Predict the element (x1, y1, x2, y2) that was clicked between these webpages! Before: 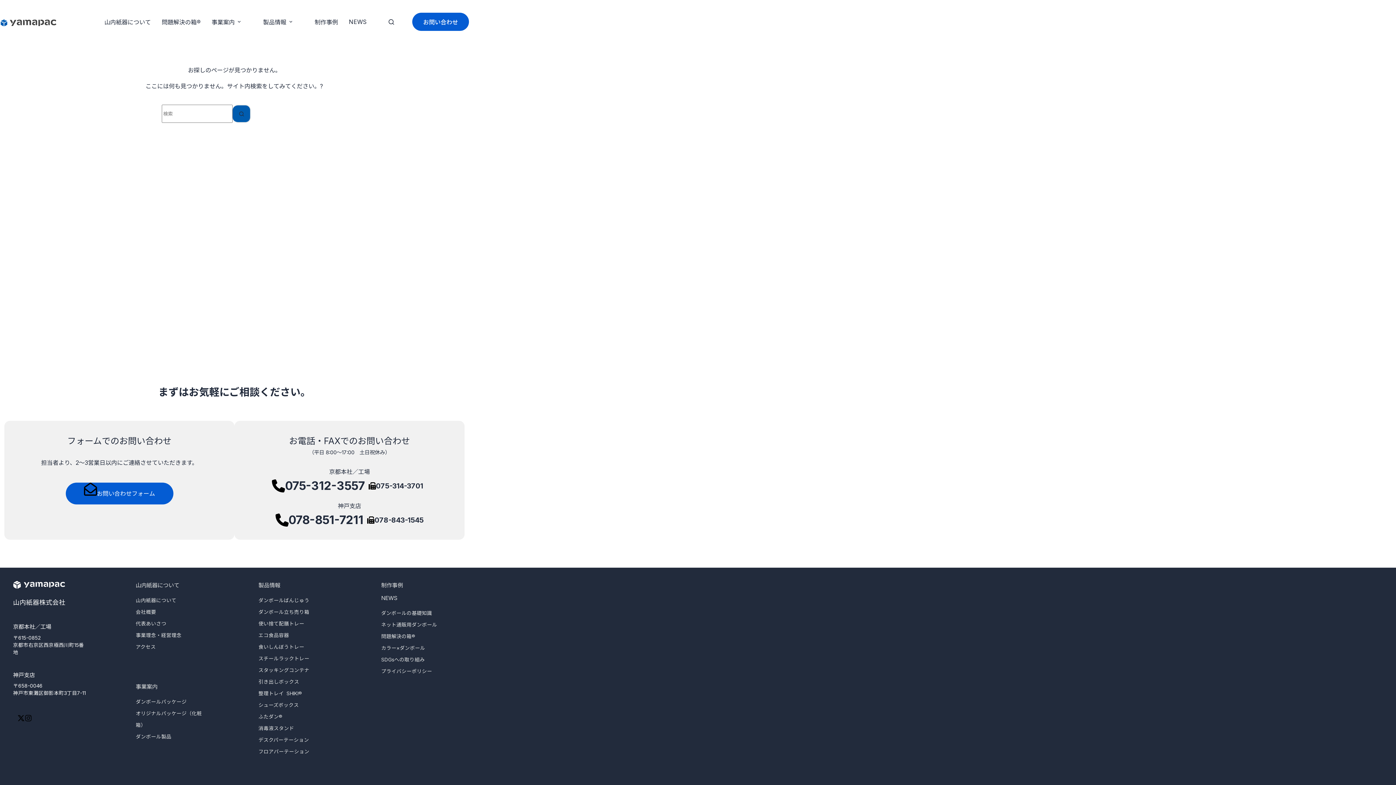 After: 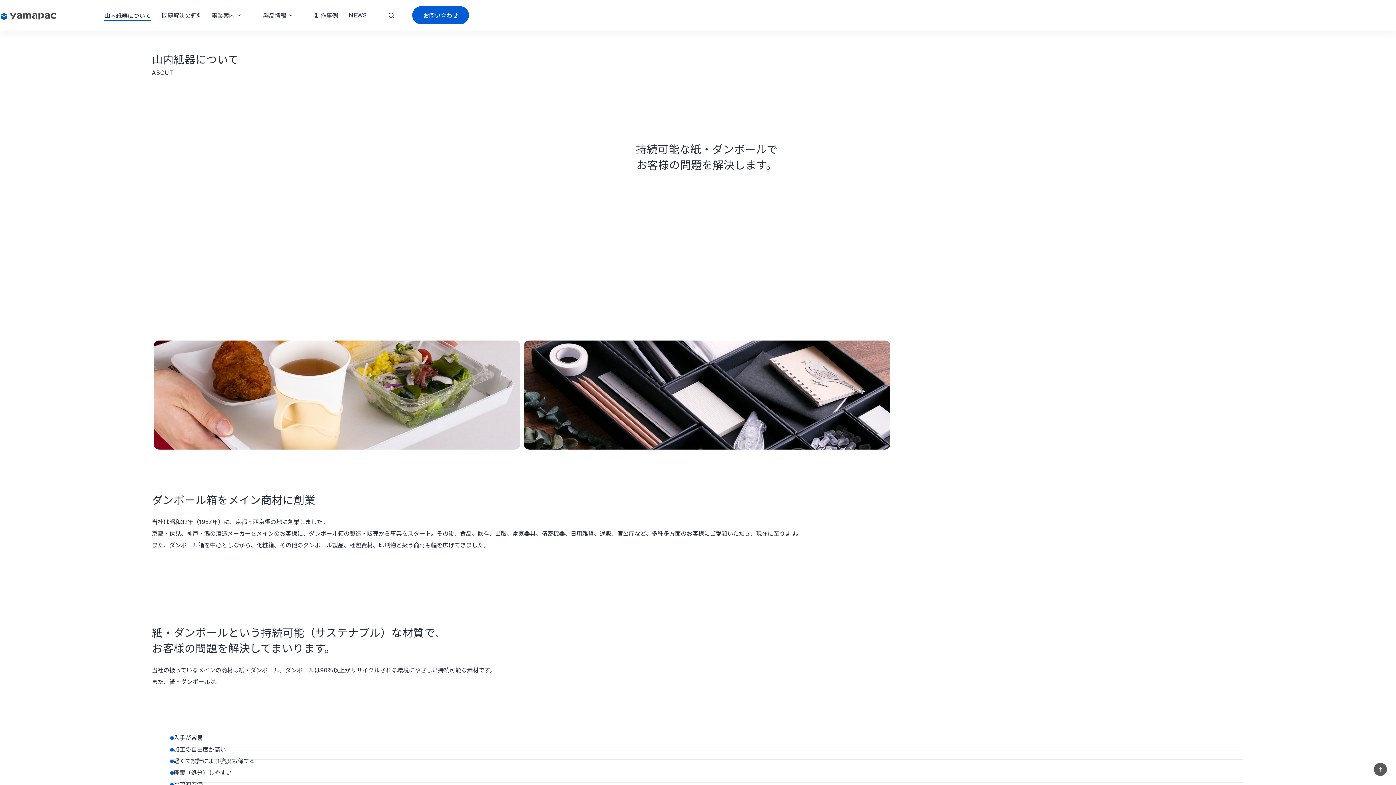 Action: bbox: (135, 597, 176, 603) label: 山内紙器について